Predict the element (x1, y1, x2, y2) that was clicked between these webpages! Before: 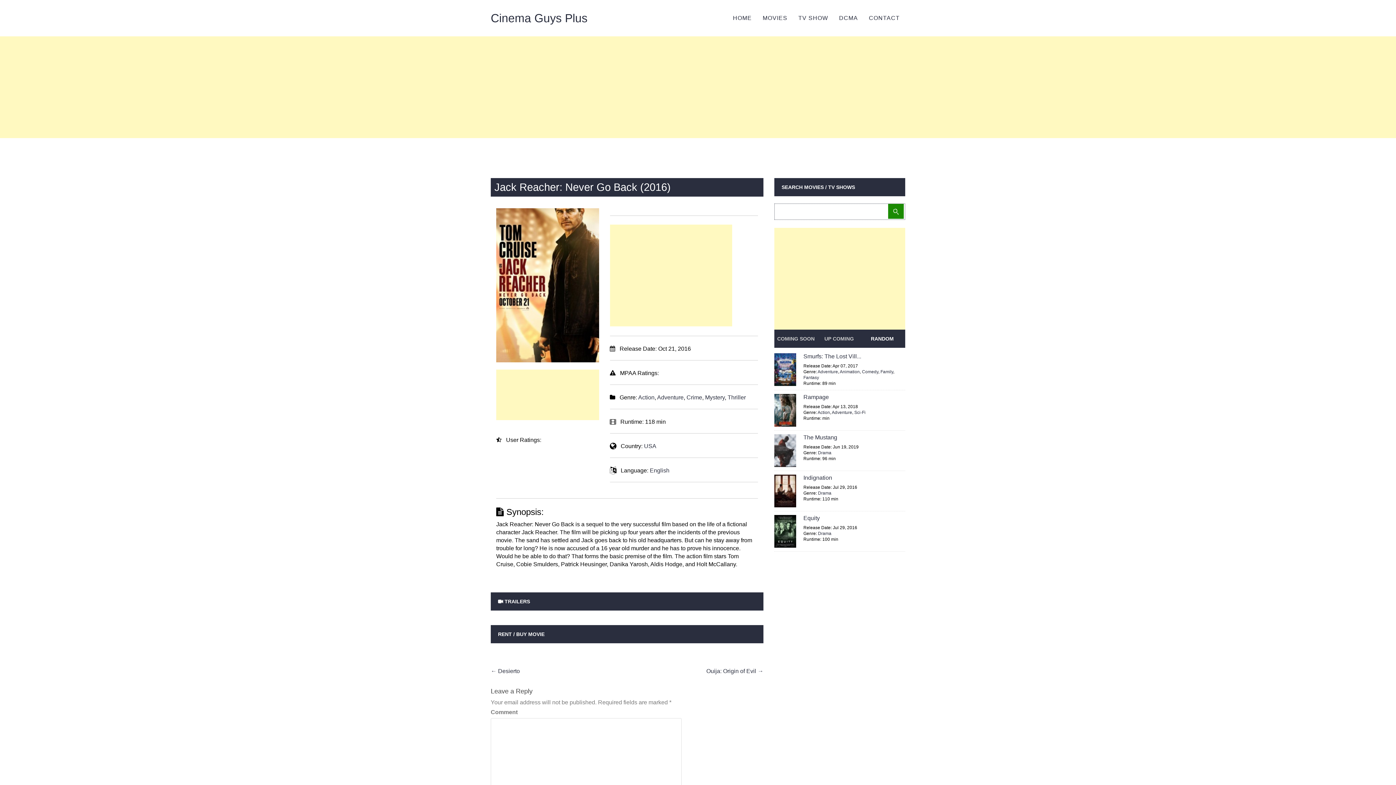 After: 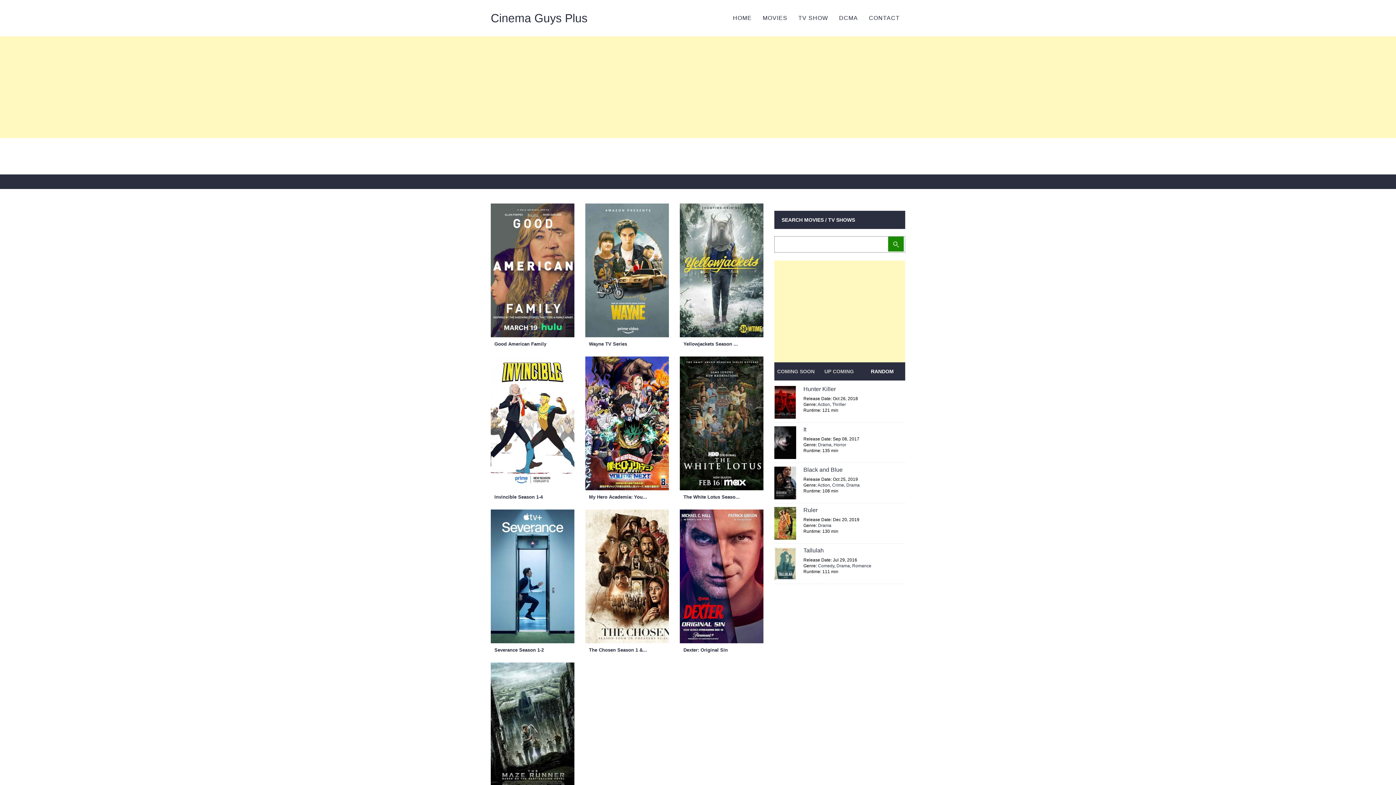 Action: label: HOME bbox: (727, 9, 757, 27)